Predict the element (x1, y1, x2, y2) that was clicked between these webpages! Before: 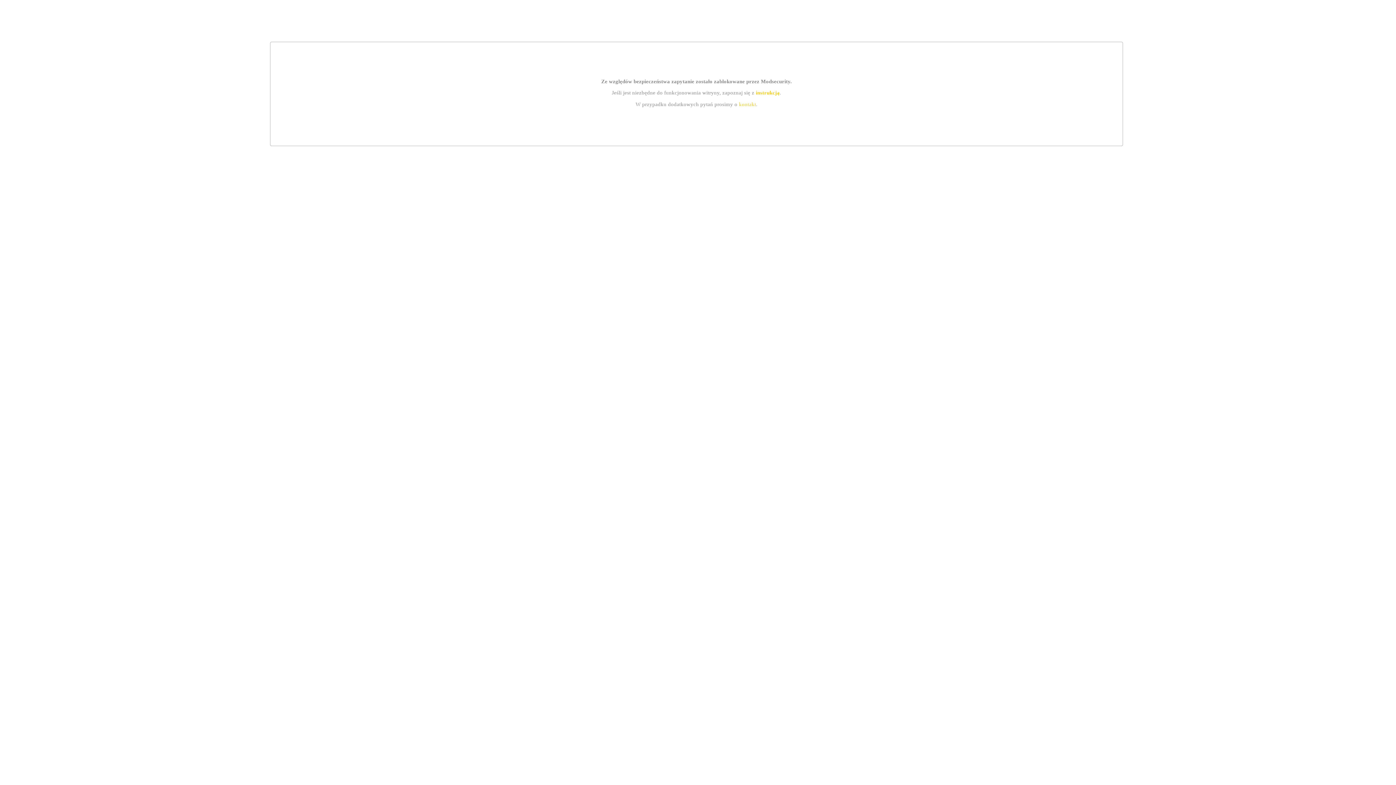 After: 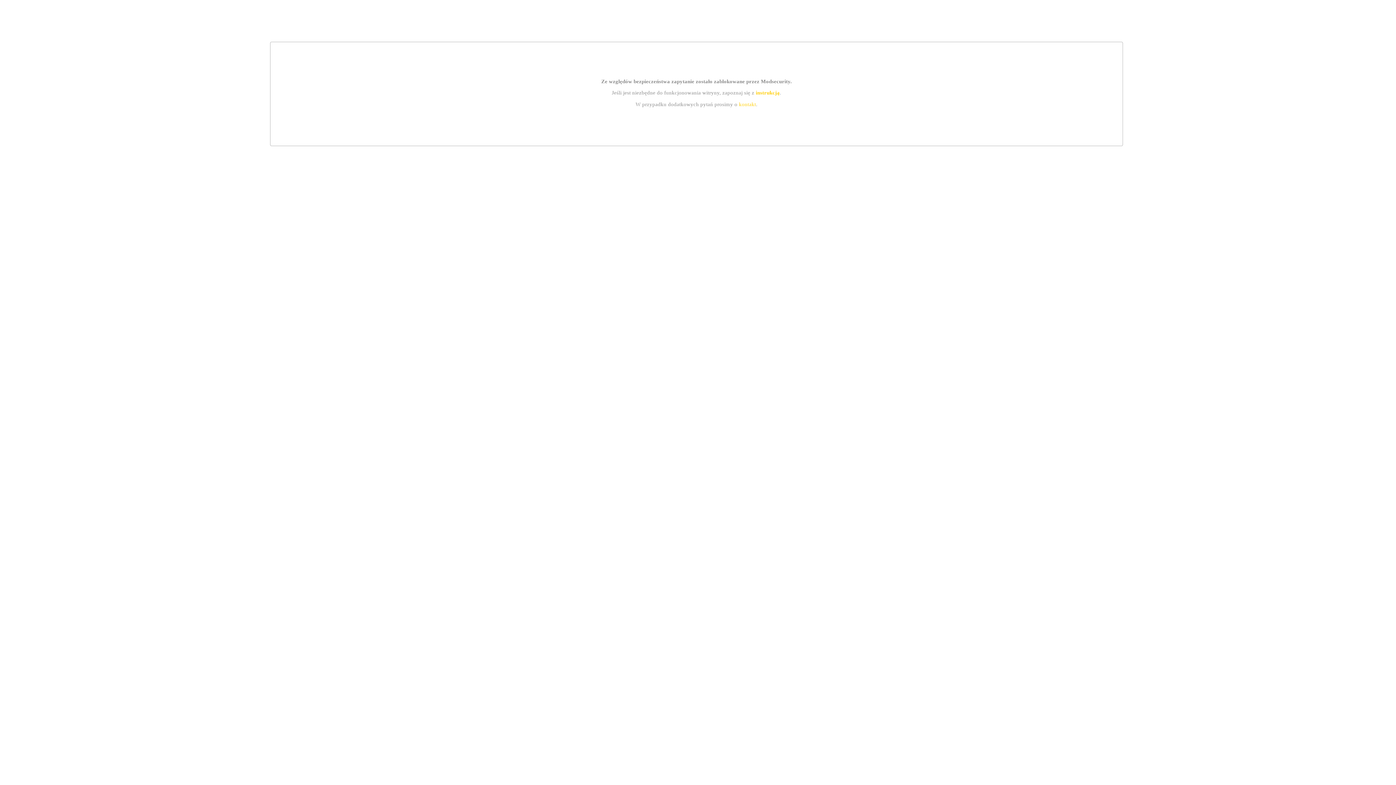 Action: label: instrukcją bbox: (755, 89, 779, 95)